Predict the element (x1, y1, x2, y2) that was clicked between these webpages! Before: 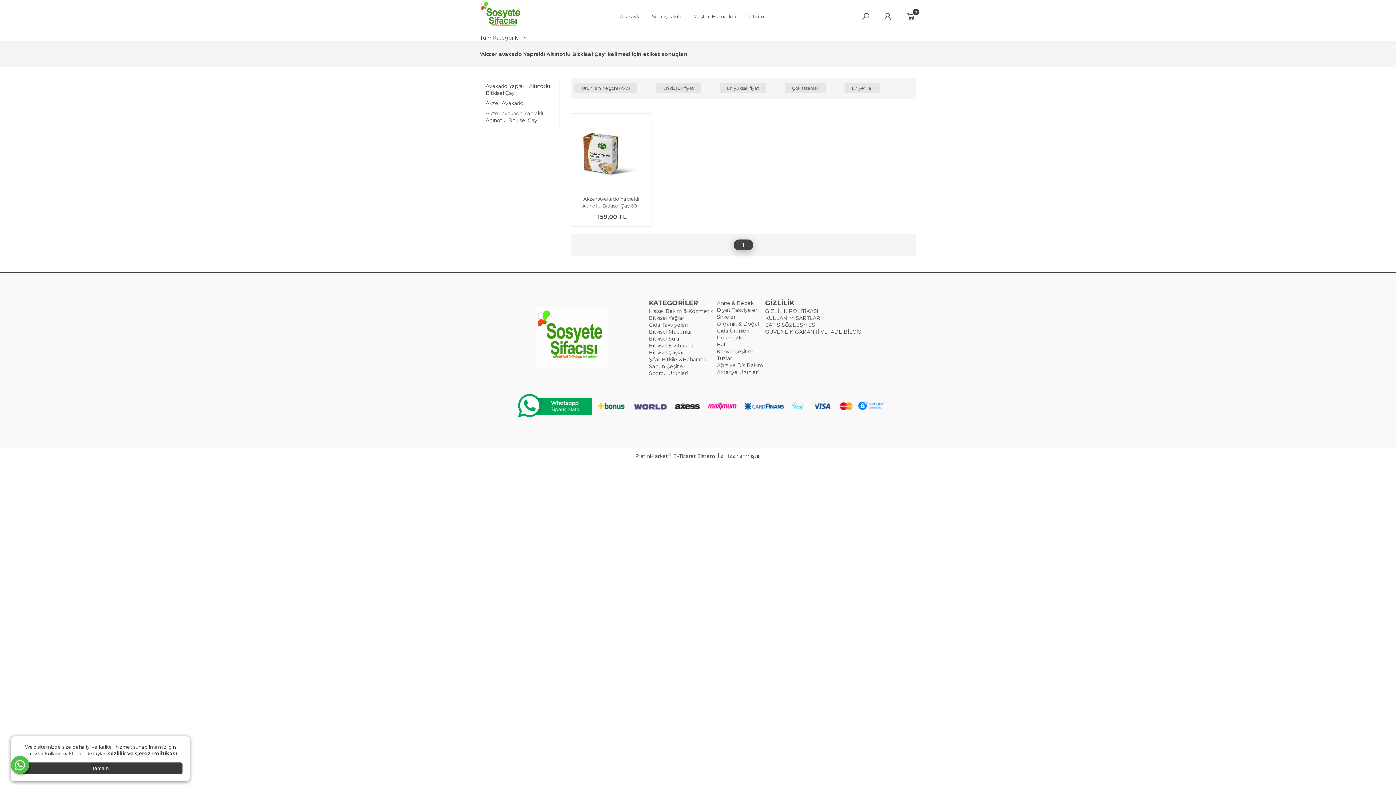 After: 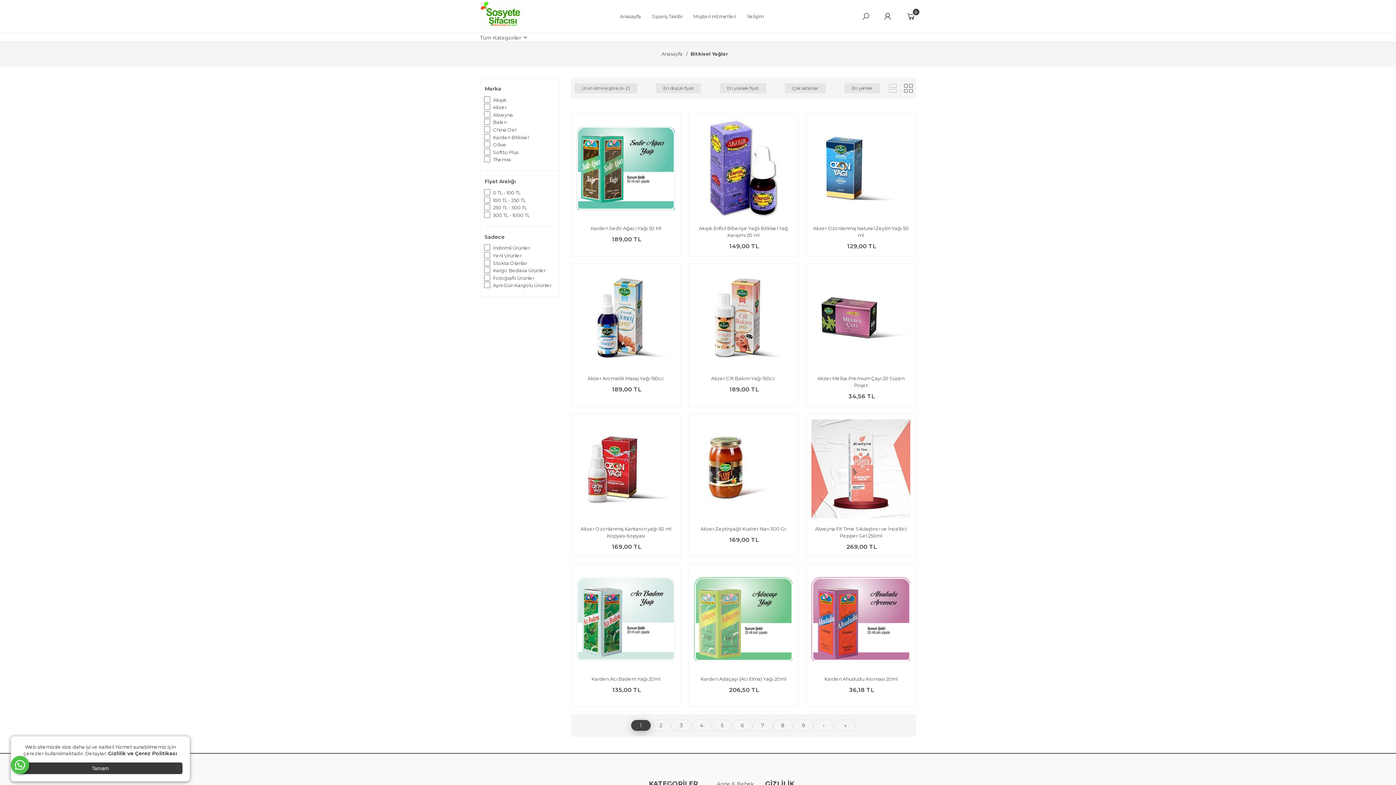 Action: label: Bitkisel Yağlar bbox: (649, 315, 684, 321)